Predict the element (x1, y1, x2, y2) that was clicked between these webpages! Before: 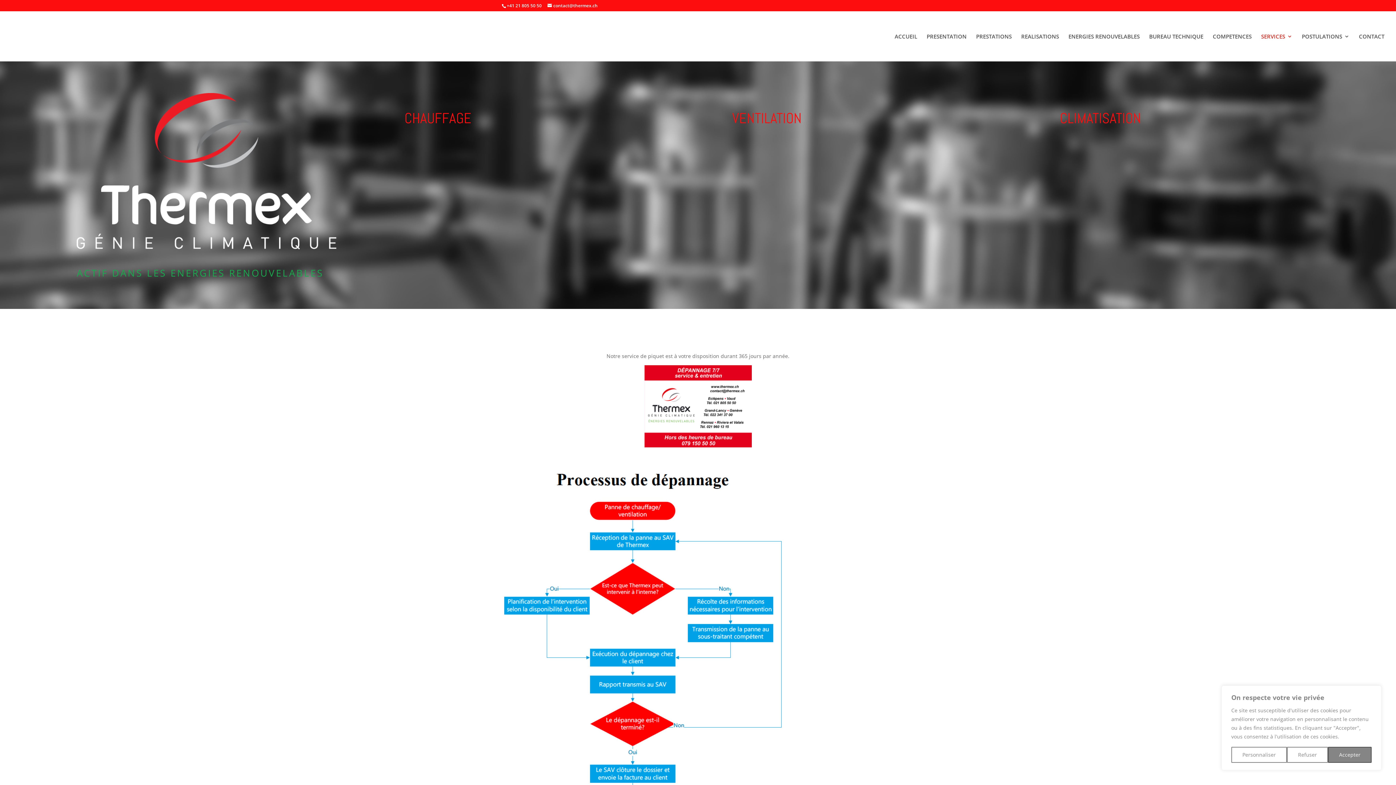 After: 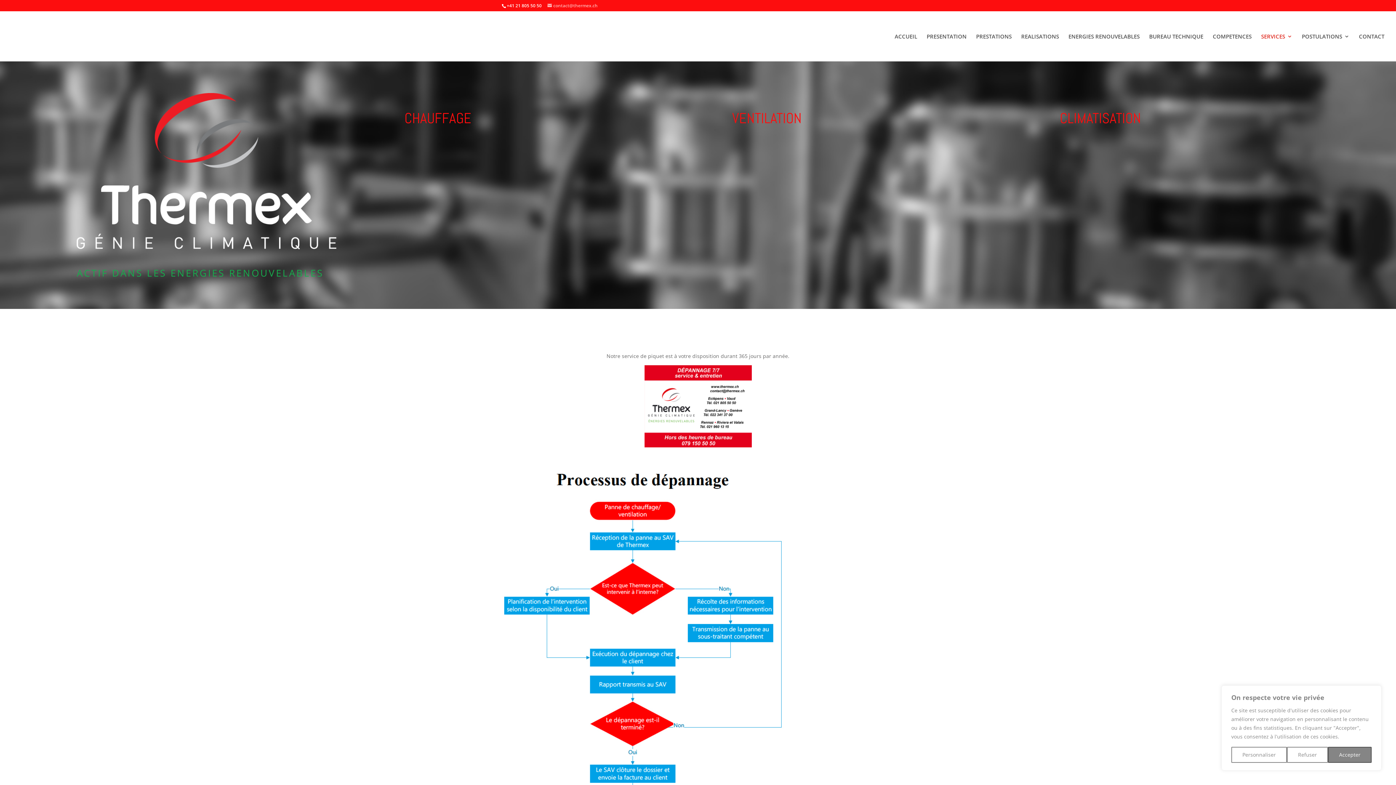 Action: label: contact@thermex.ch bbox: (547, 2, 597, 8)